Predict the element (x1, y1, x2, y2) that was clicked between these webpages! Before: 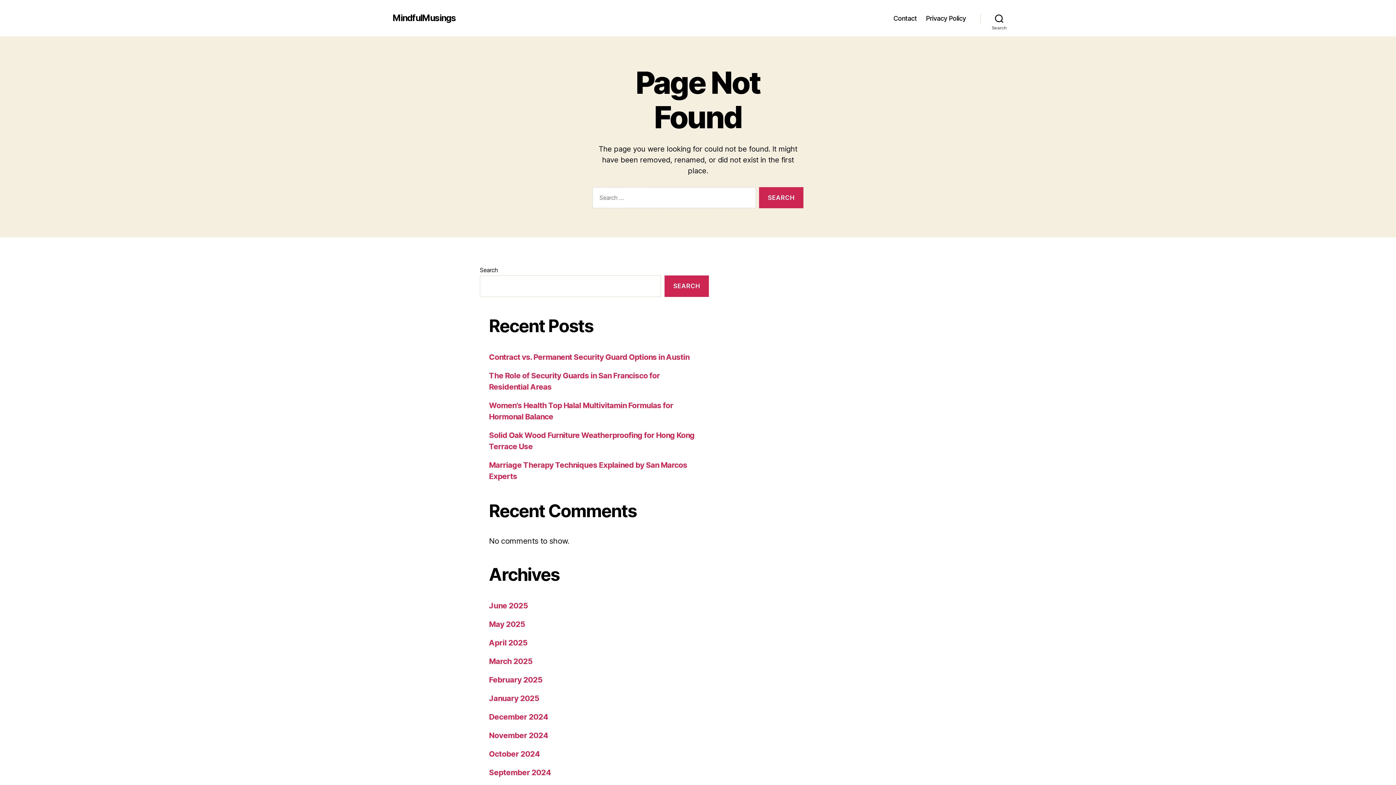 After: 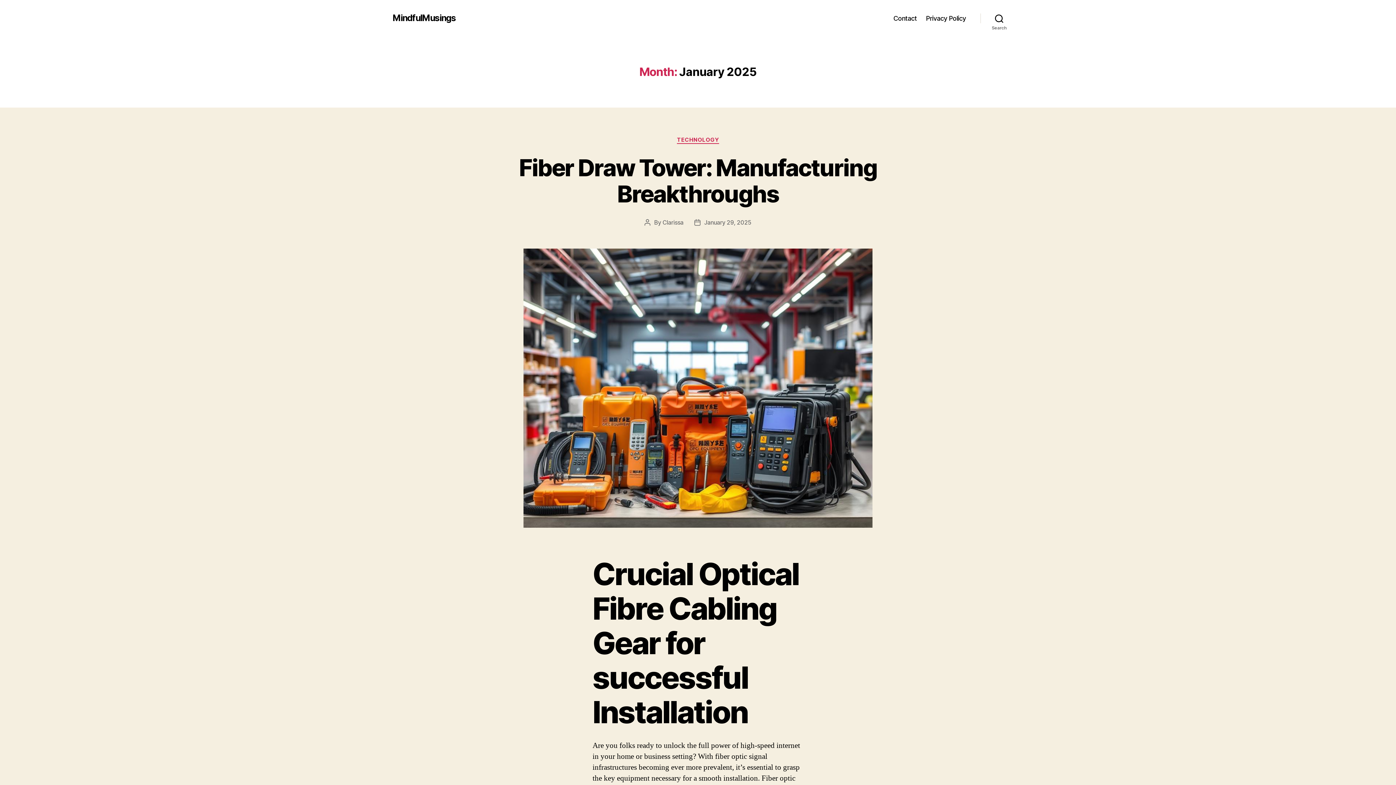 Action: label: January 2025 bbox: (489, 694, 539, 703)